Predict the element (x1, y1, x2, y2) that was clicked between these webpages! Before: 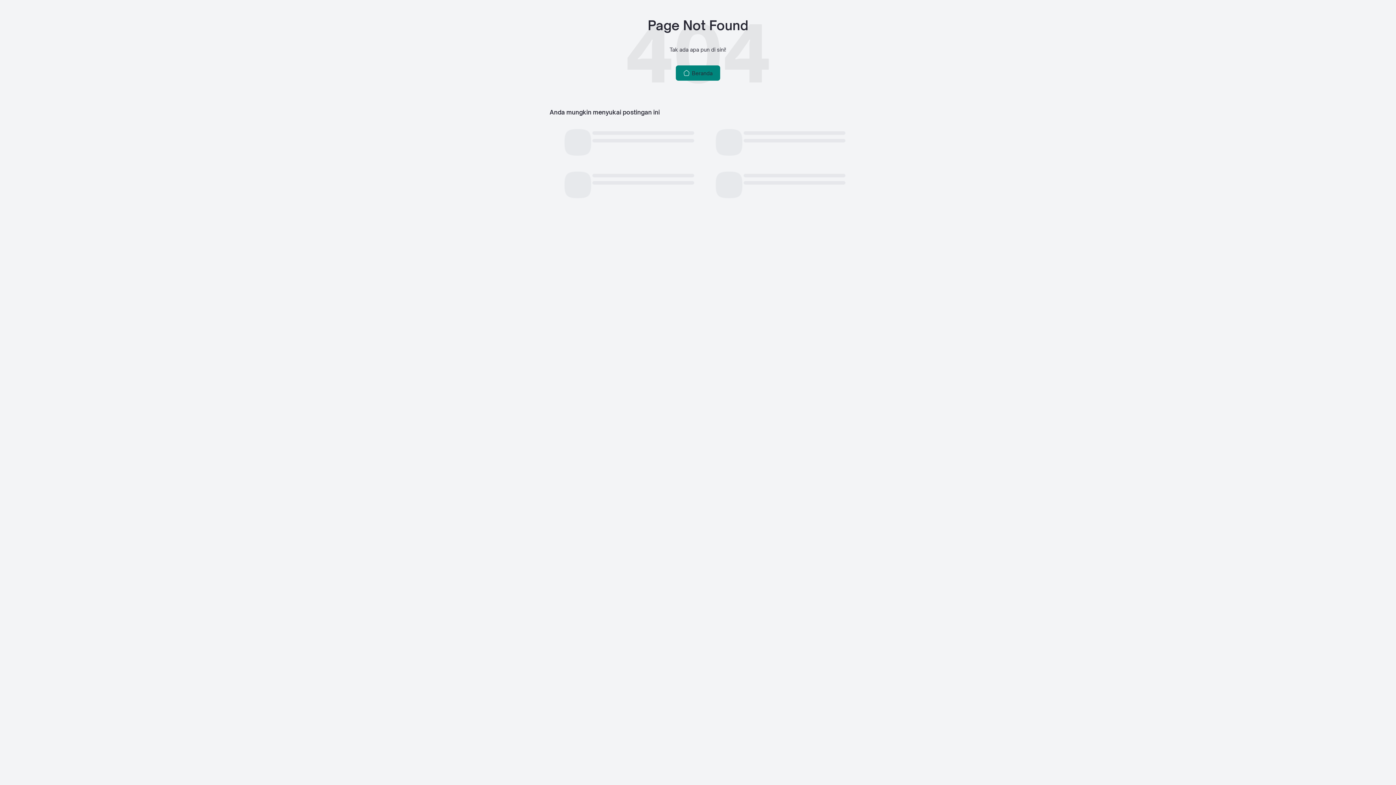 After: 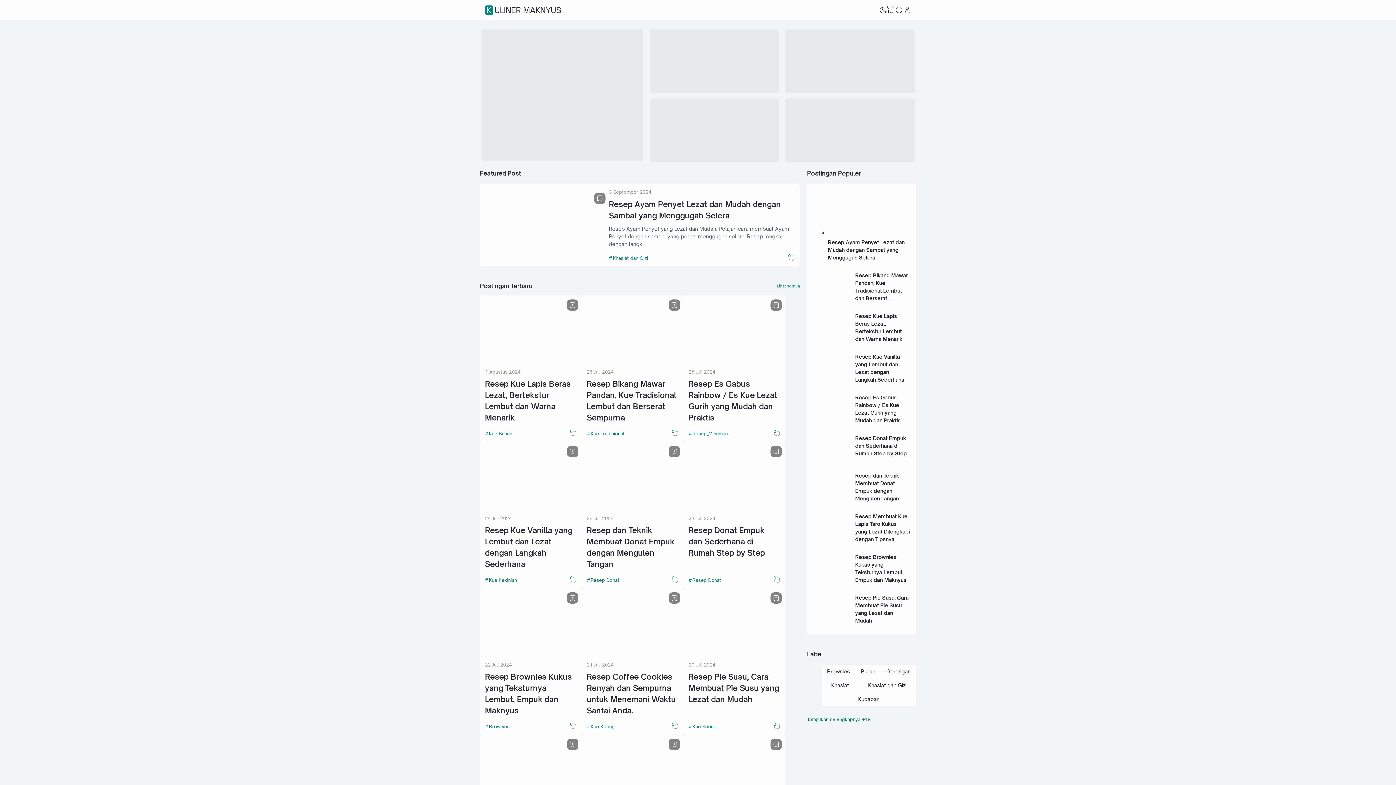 Action: bbox: (675, 65, 720, 80) label:  Beranda